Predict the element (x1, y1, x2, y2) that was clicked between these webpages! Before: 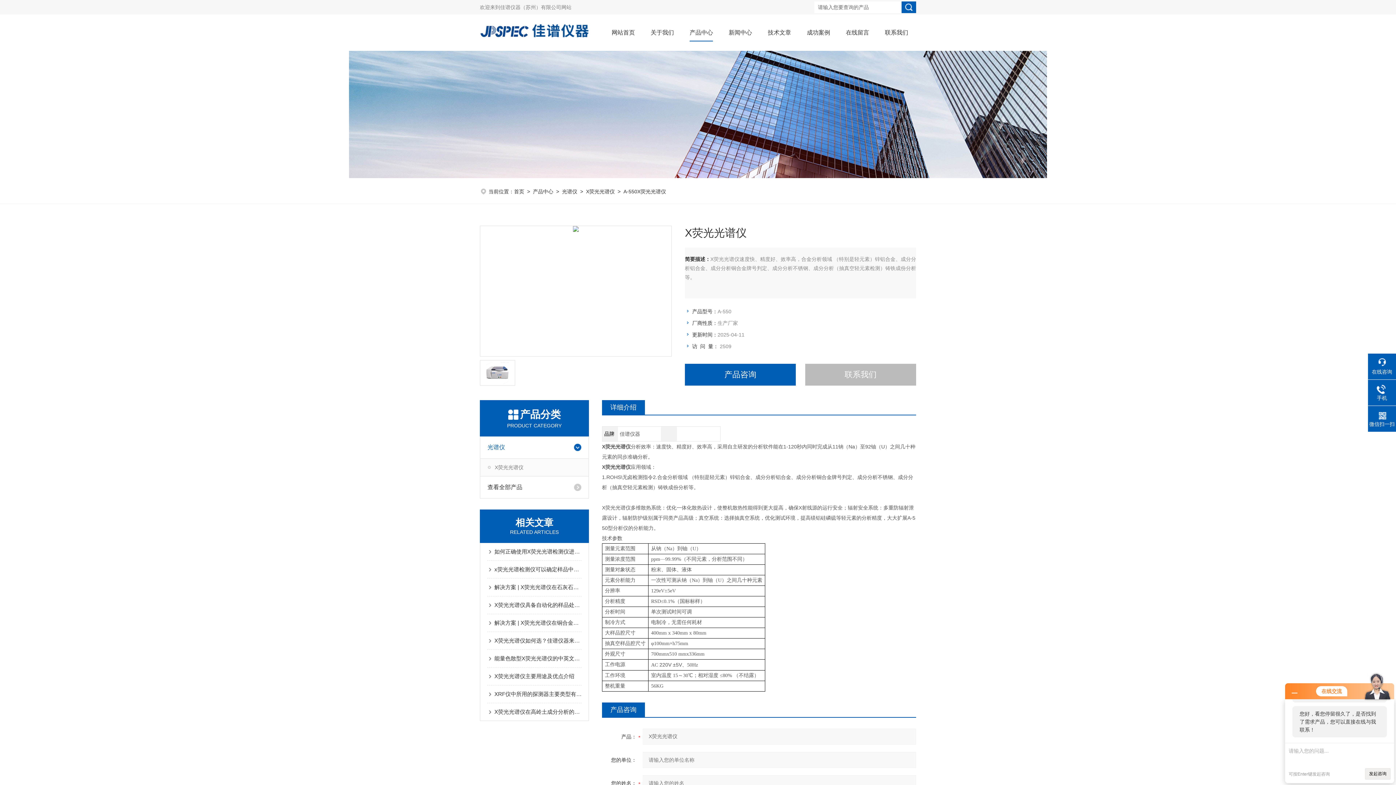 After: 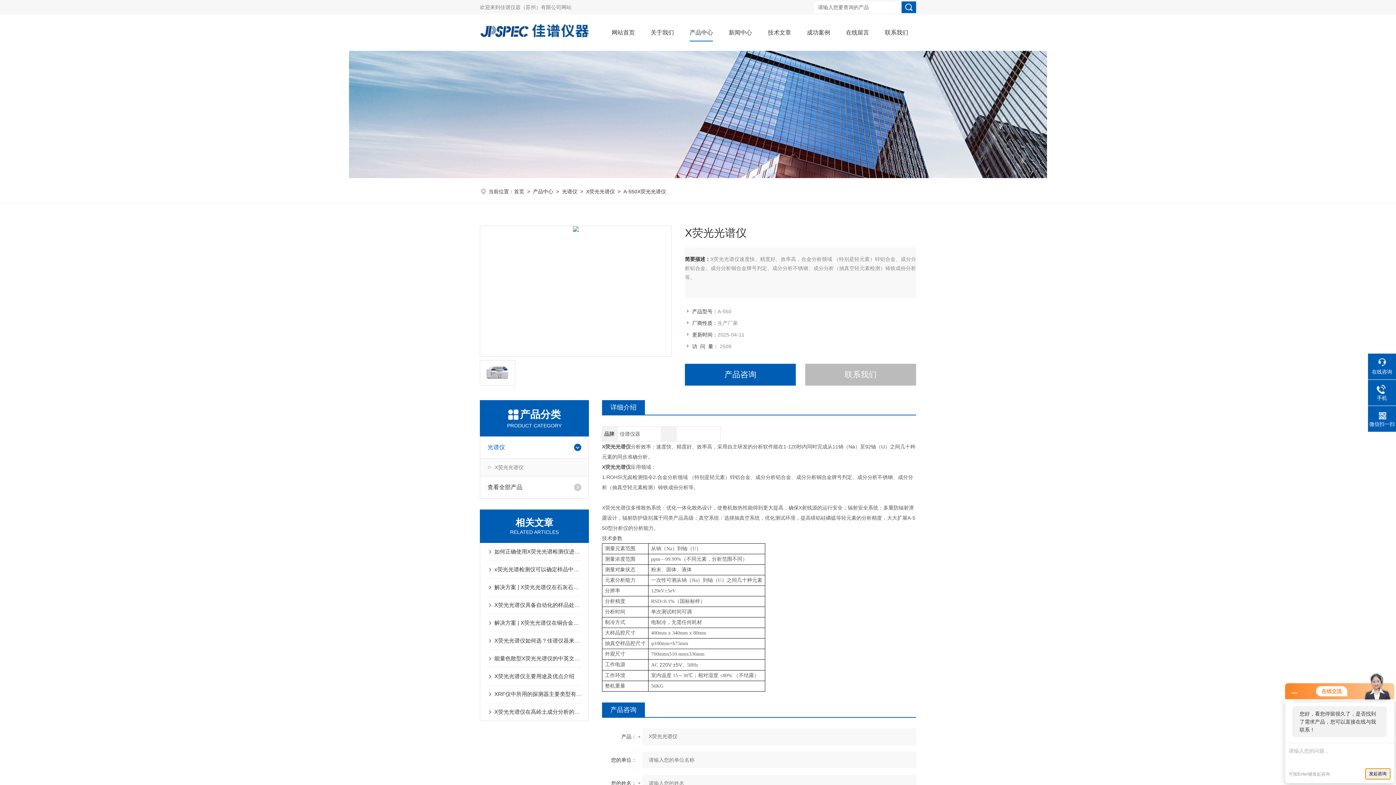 Action: bbox: (1365, 768, 1390, 780) label: 发起咨询